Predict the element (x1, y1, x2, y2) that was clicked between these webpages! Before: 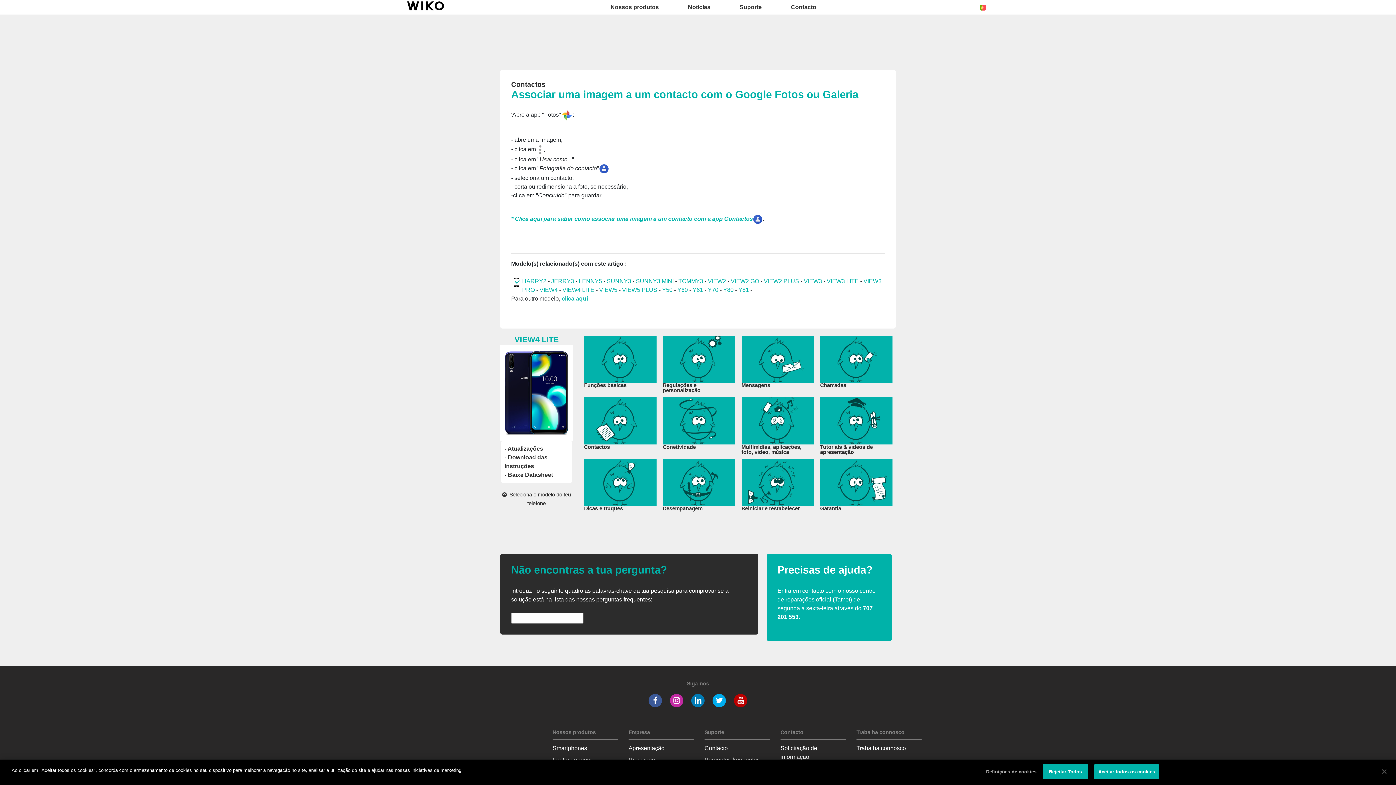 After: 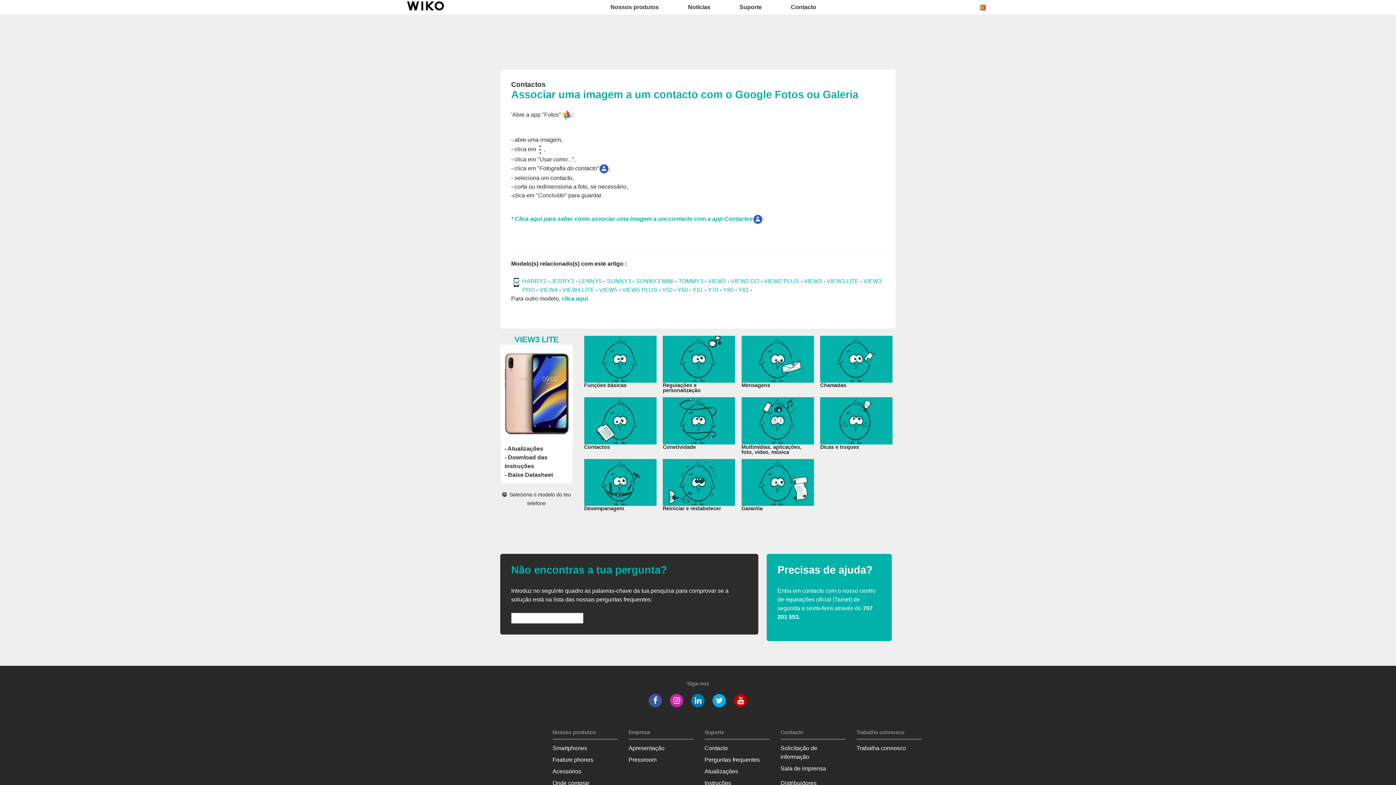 Action: bbox: (826, 278, 858, 284) label: VIEW3 LITE